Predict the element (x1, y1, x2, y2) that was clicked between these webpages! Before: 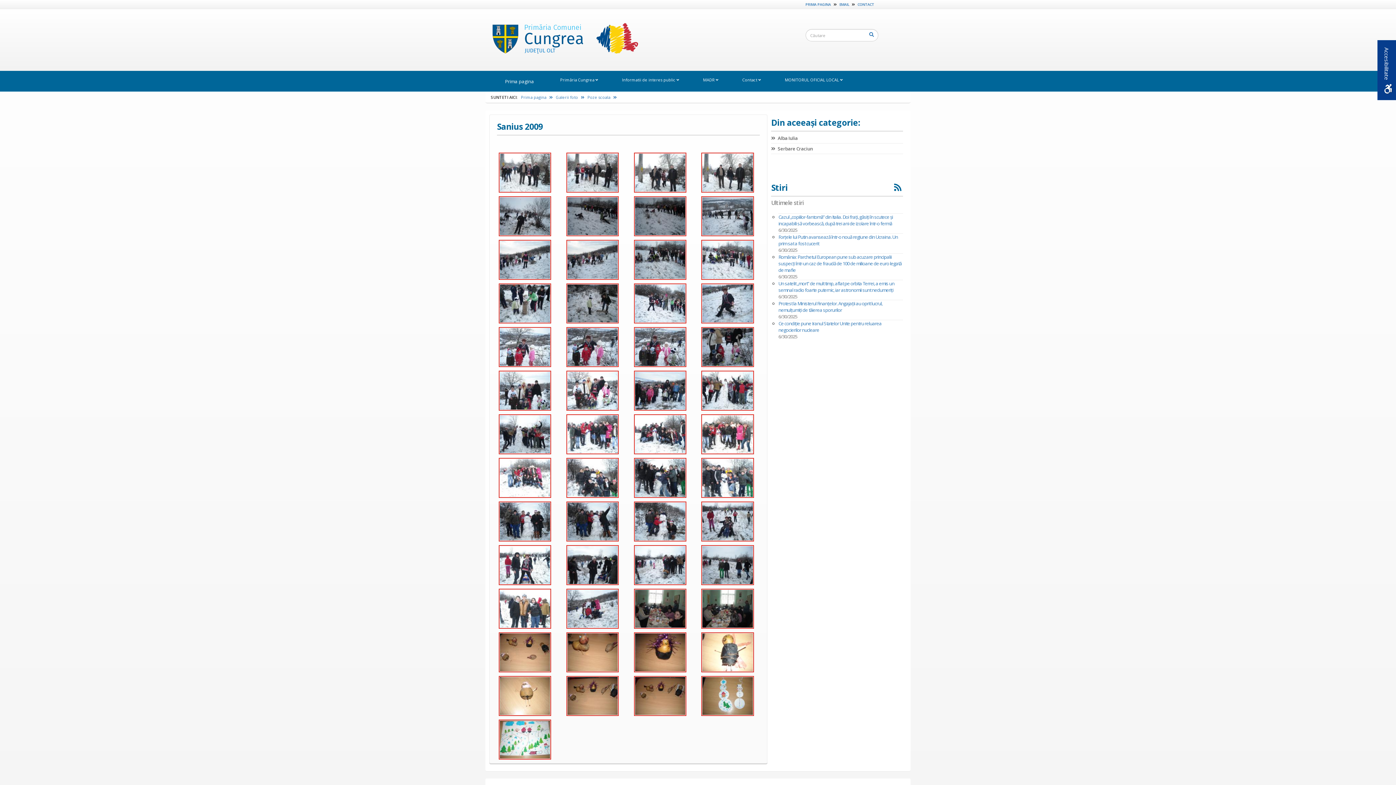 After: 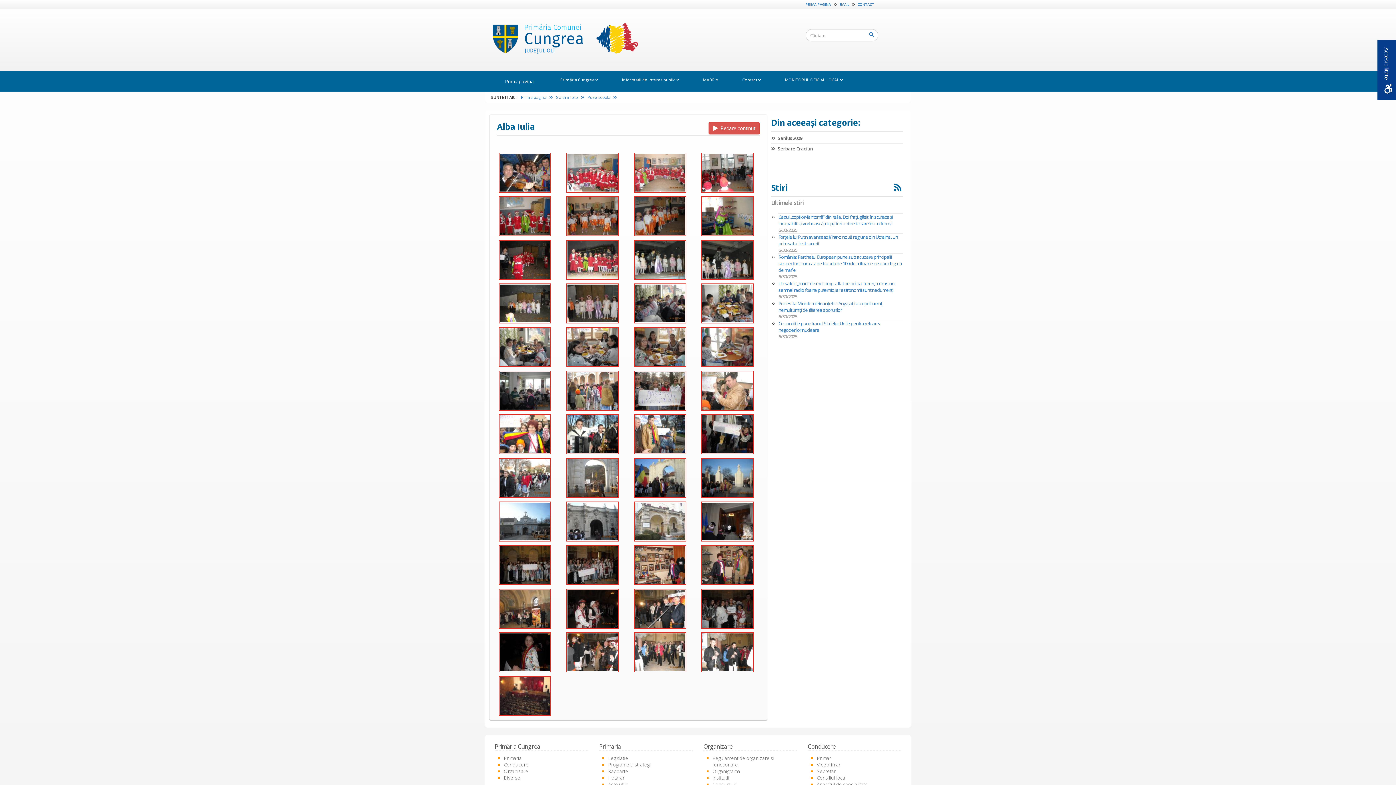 Action: bbox: (771, 134, 797, 141) label:  Alba Iulia